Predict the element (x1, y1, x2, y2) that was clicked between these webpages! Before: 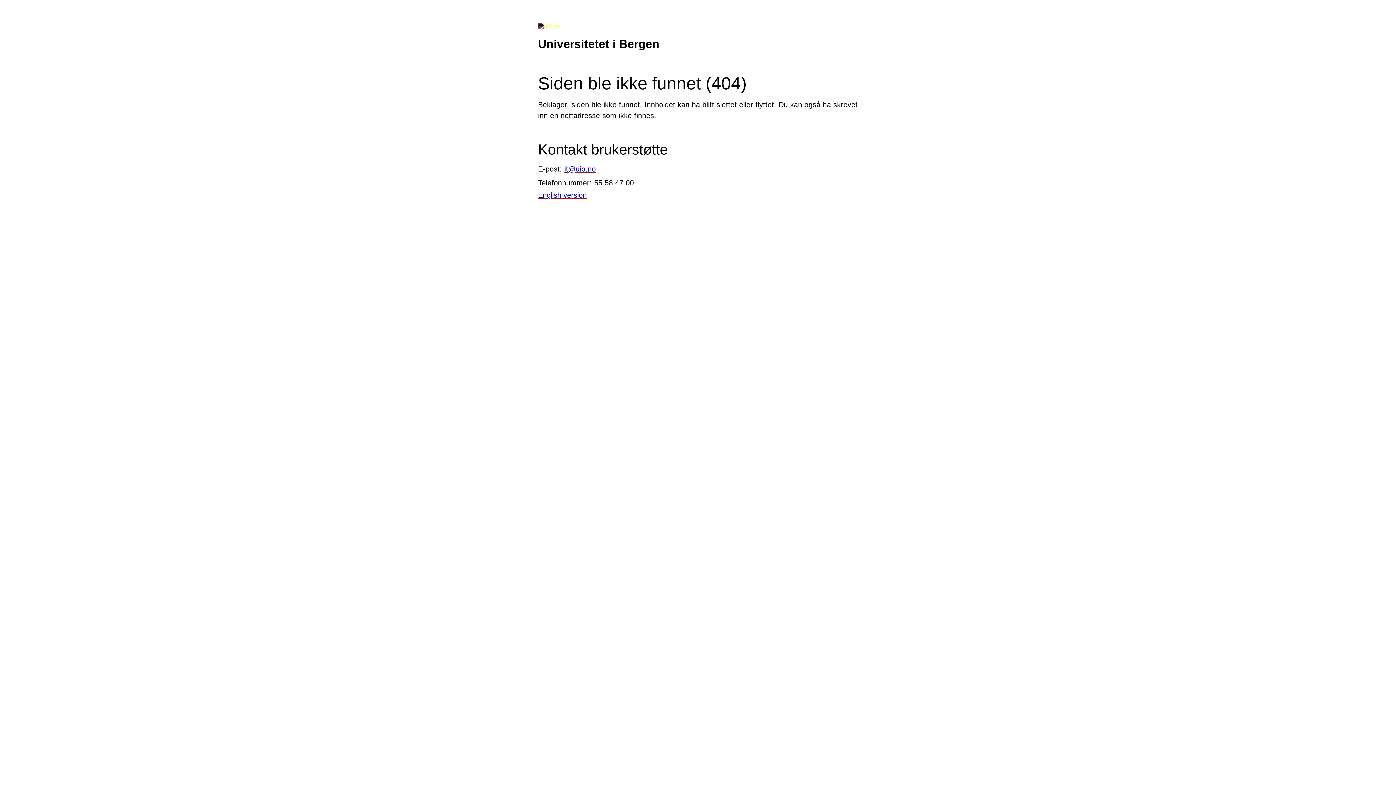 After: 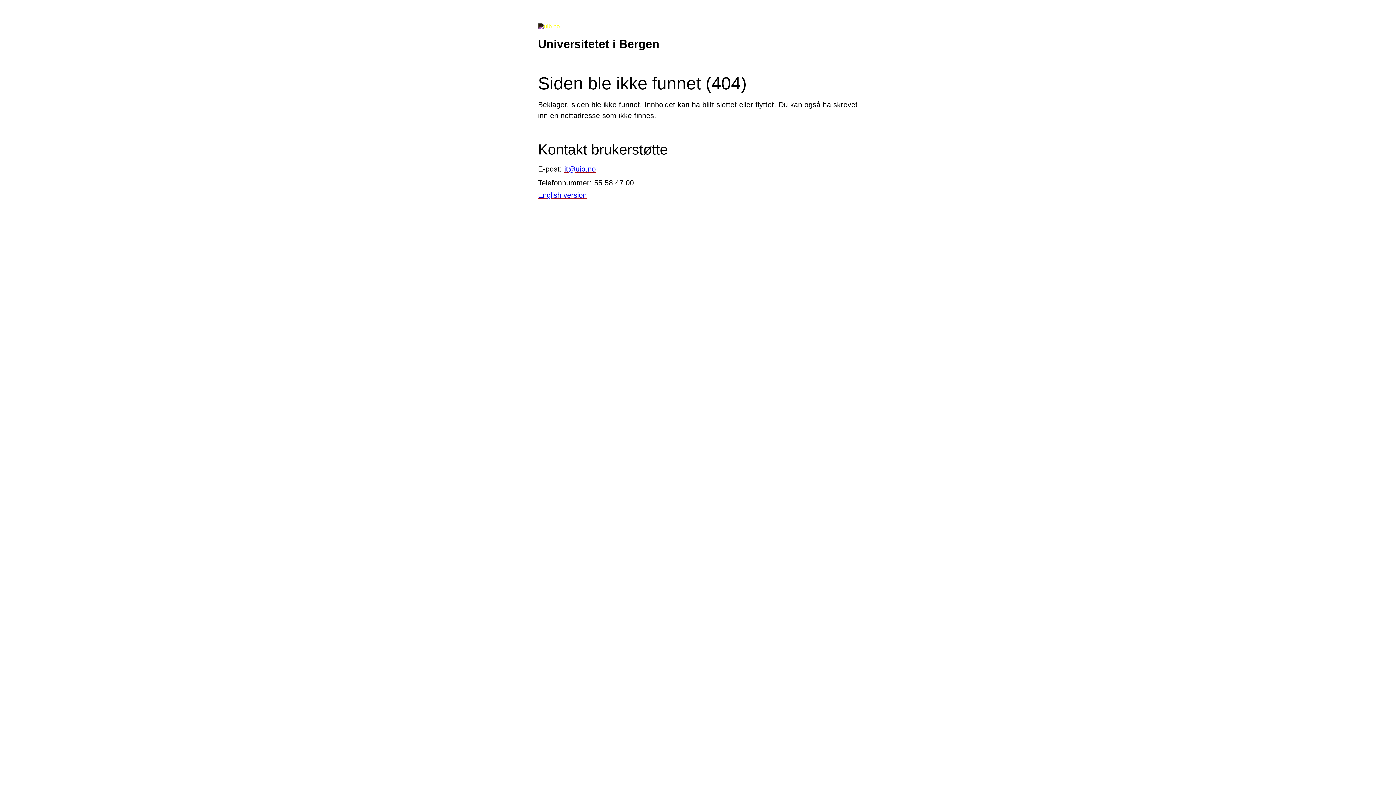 Action: bbox: (564, 164, 596, 172) label: it@uib.no